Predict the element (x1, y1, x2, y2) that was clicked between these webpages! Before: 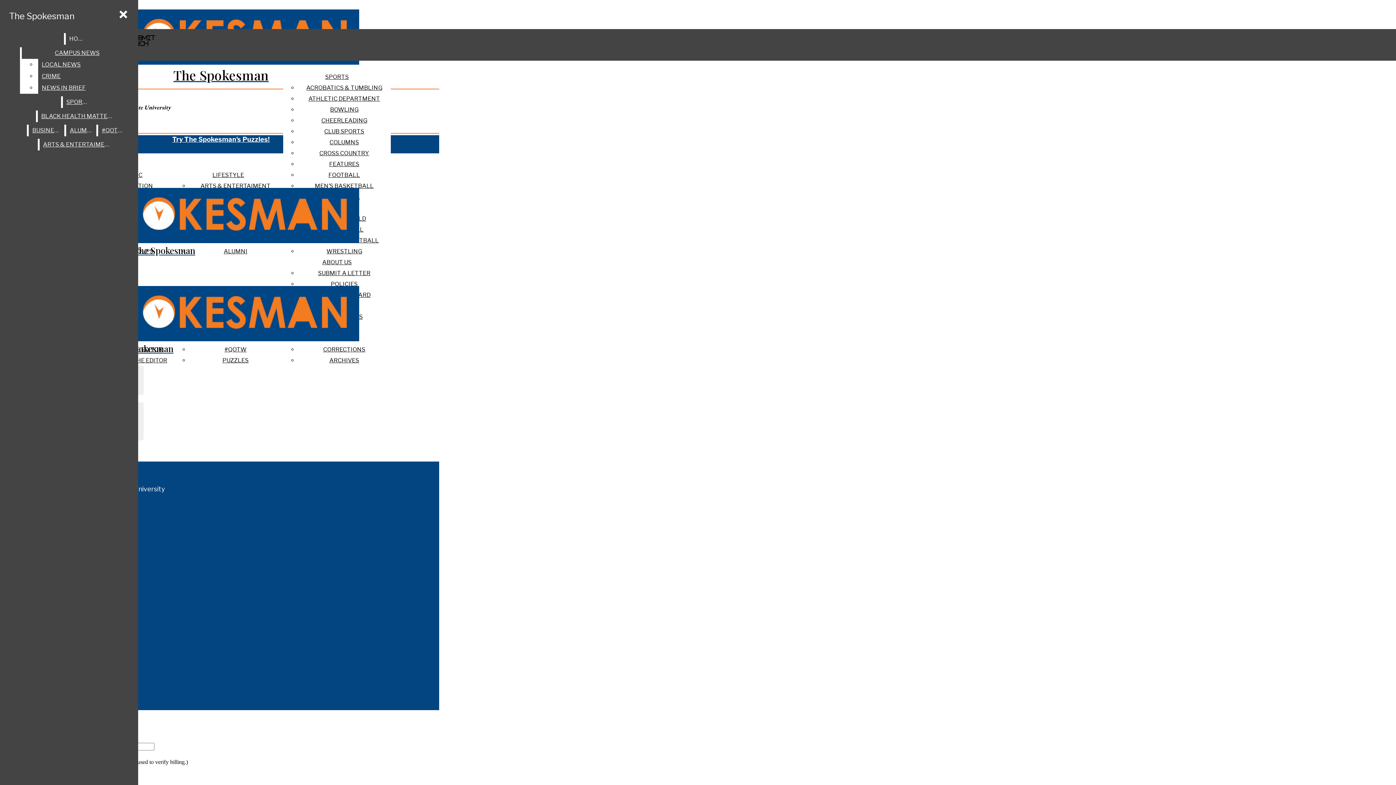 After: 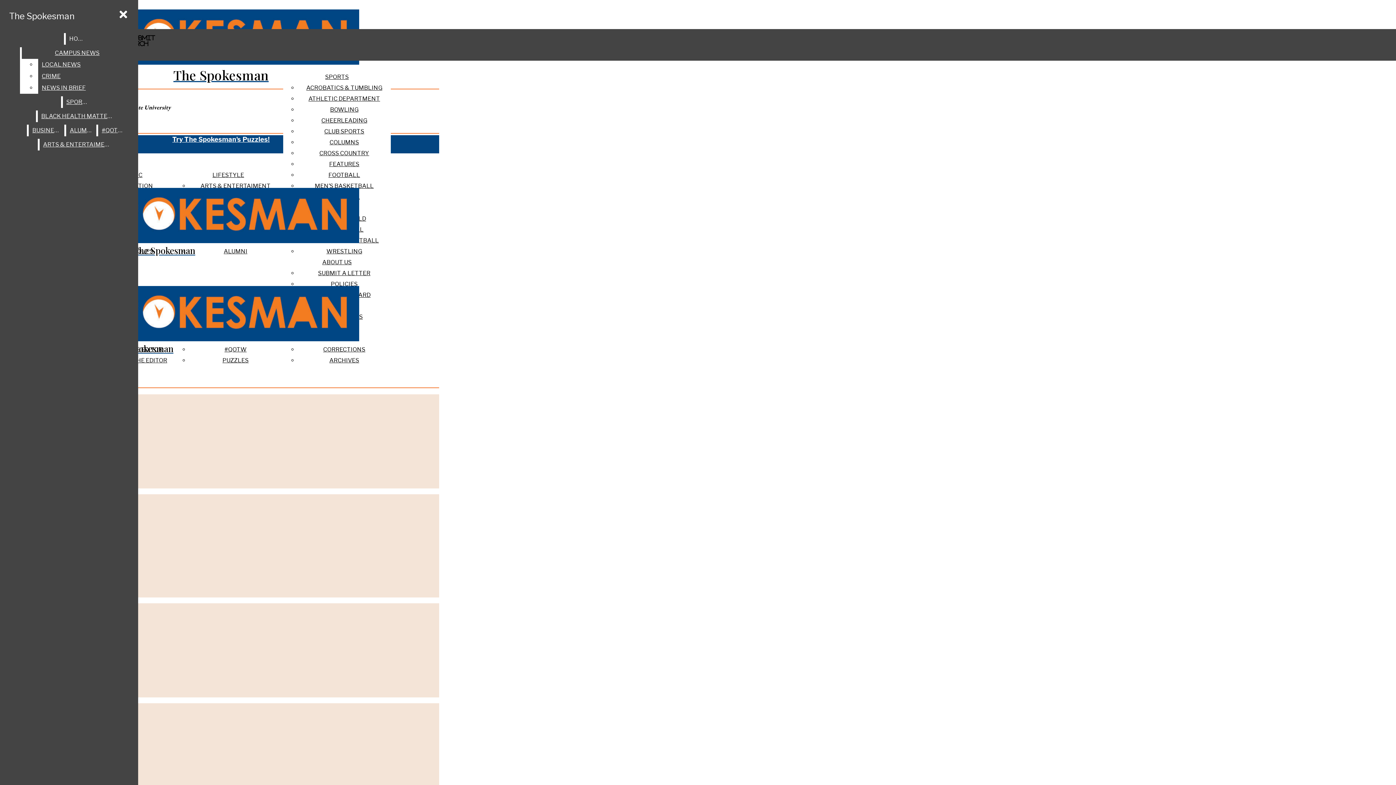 Action: label: ALUMNI bbox: (66, 124, 95, 136)